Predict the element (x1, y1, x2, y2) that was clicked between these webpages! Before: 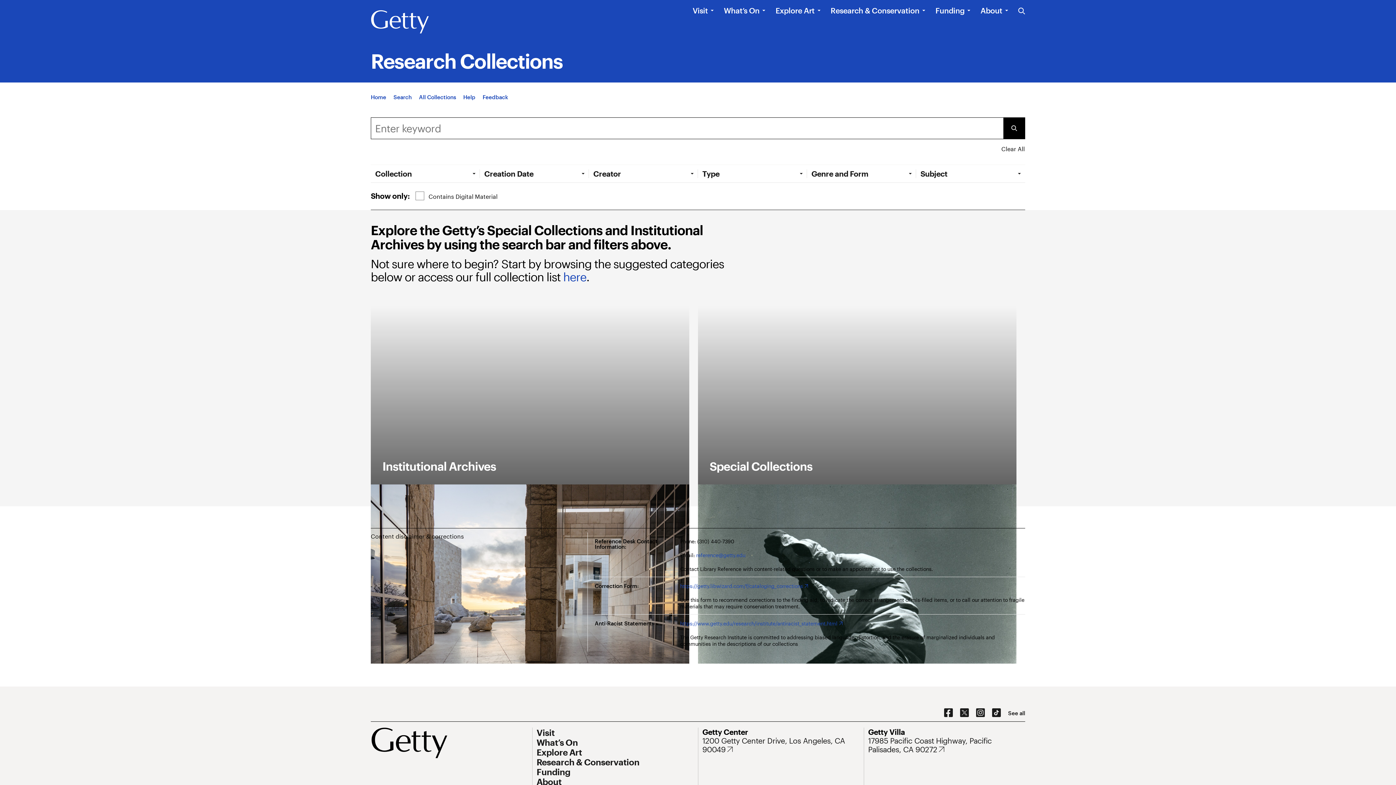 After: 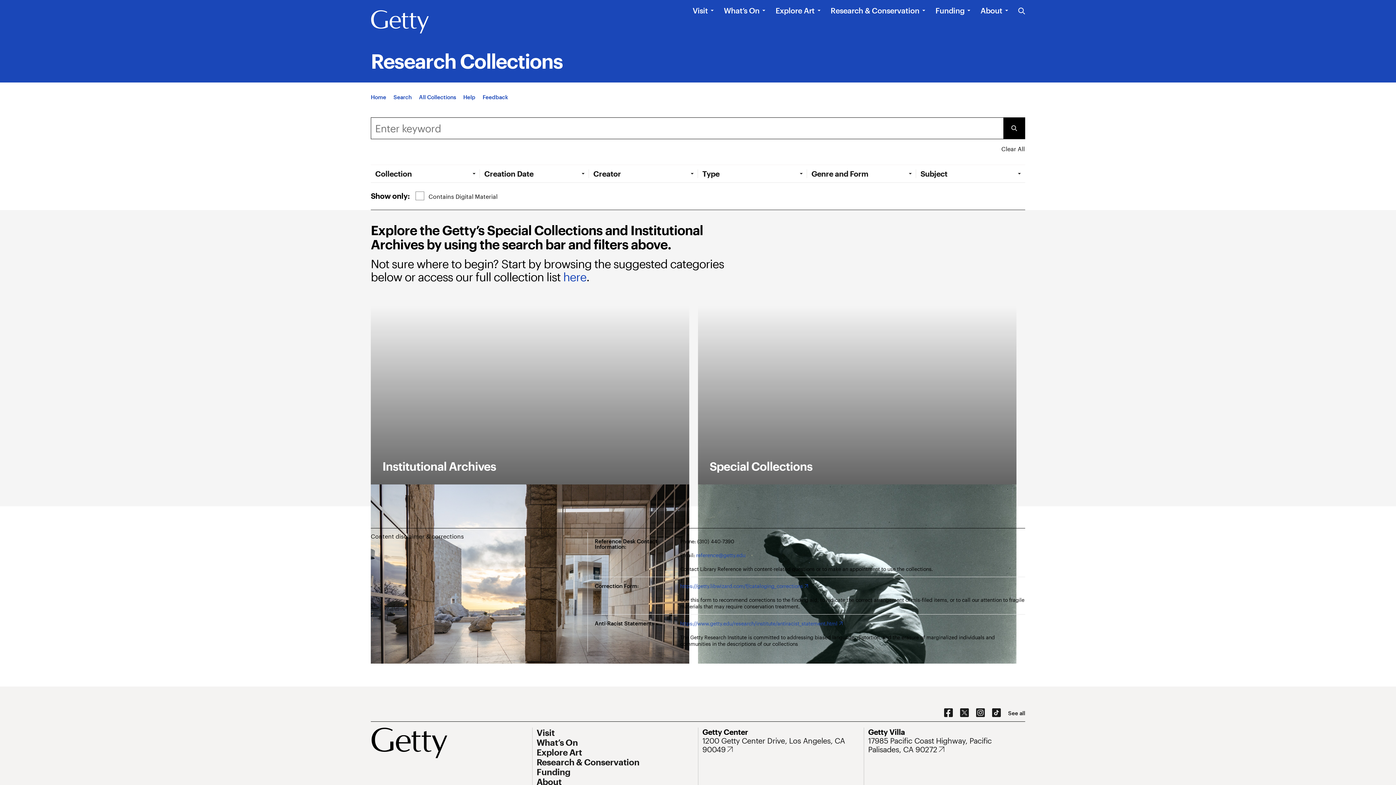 Action: bbox: (1003, 117, 1025, 139) label: Submit Search